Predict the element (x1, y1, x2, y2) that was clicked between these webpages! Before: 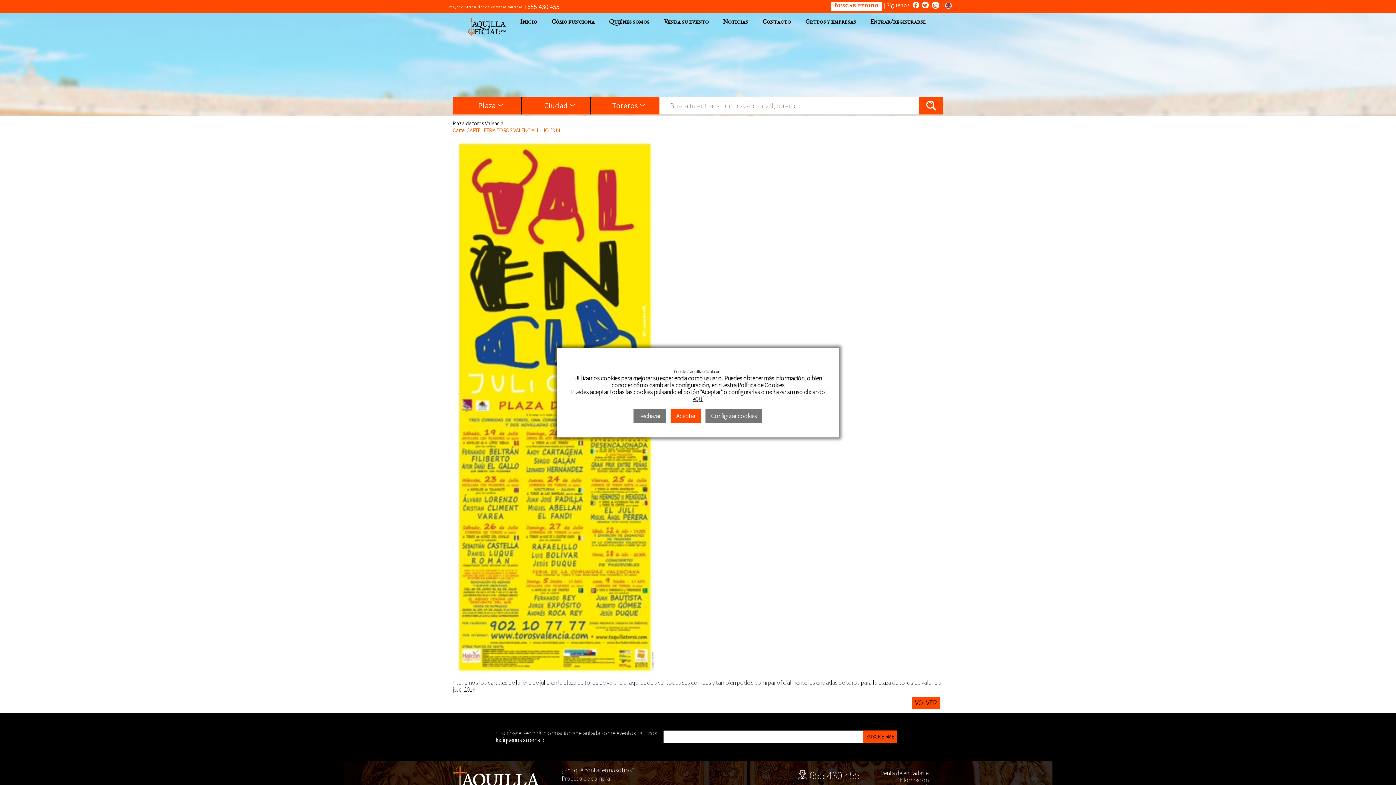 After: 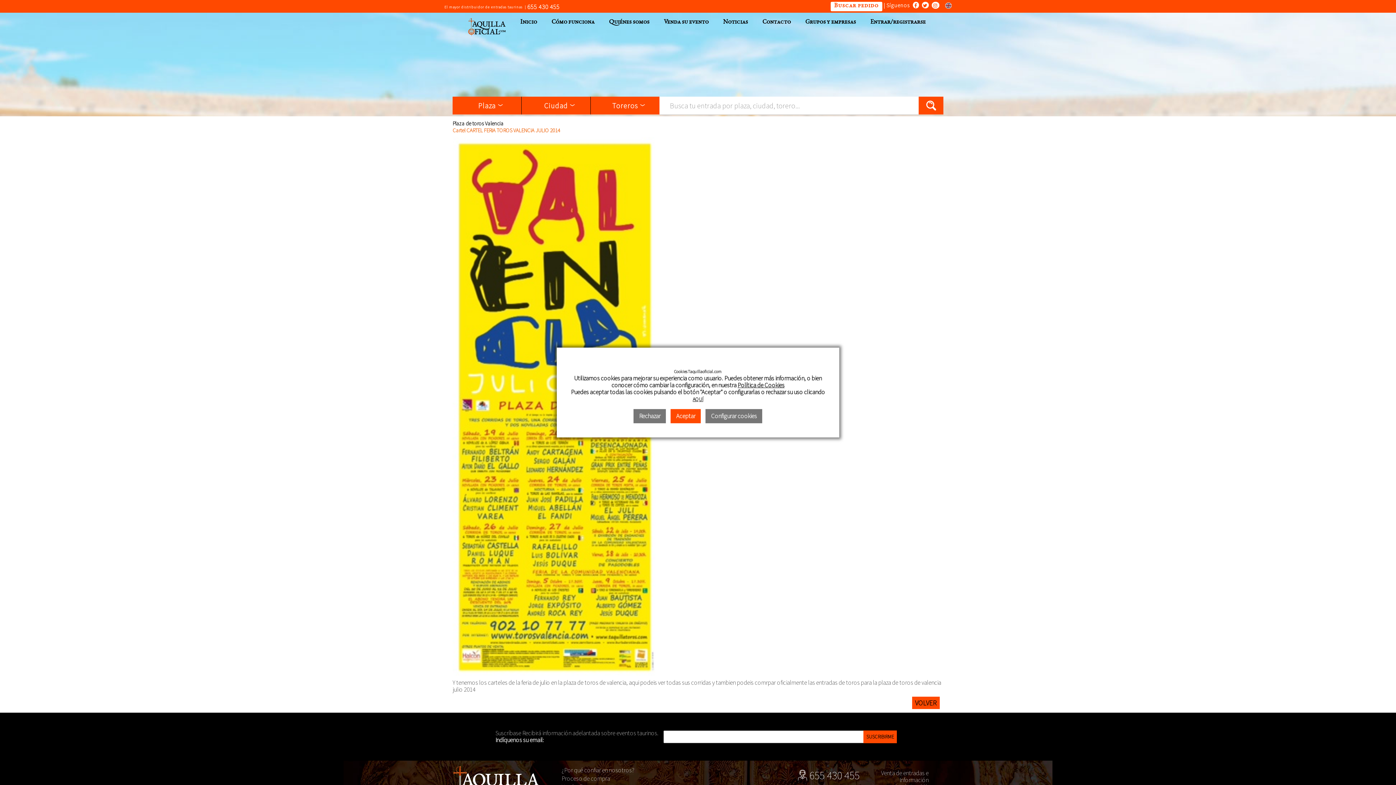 Action: bbox: (452, 669, 656, 677)